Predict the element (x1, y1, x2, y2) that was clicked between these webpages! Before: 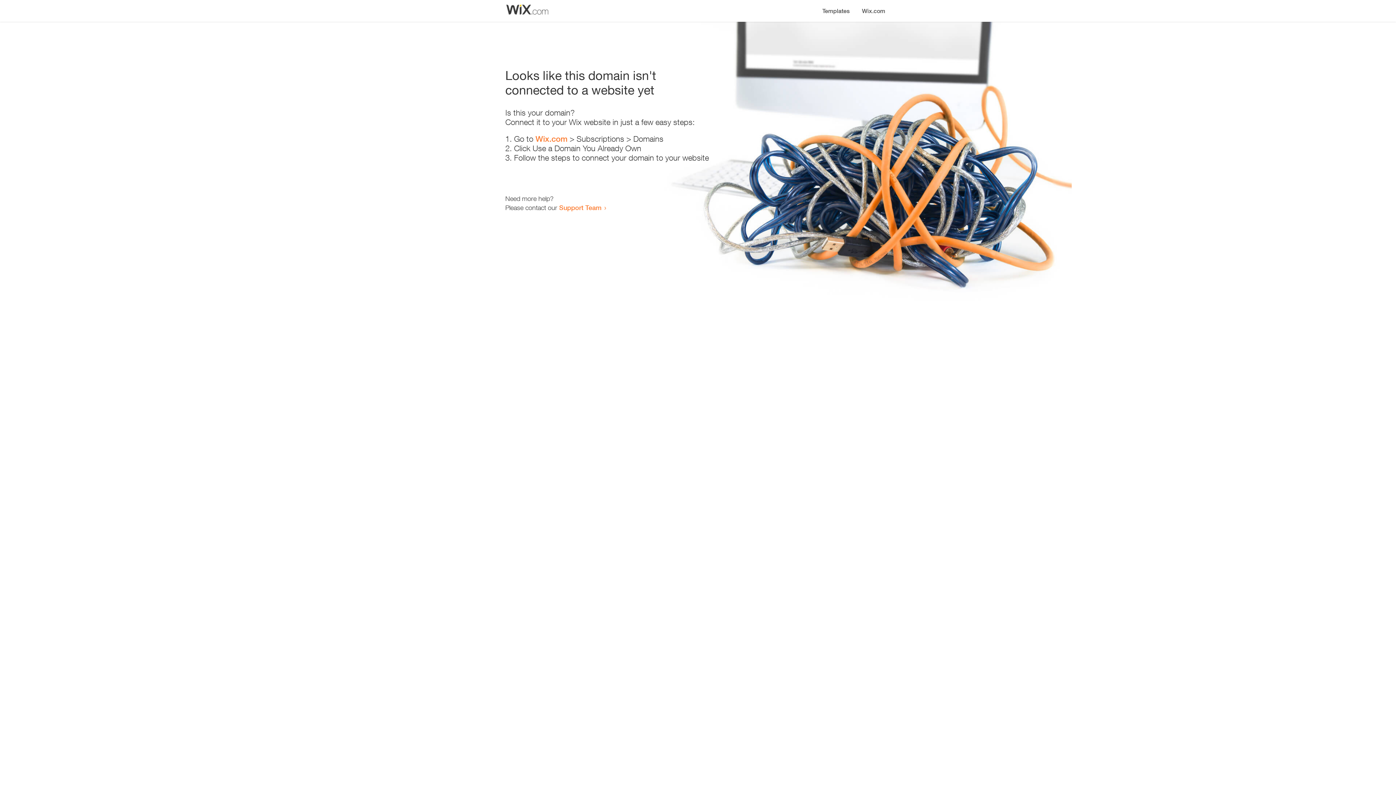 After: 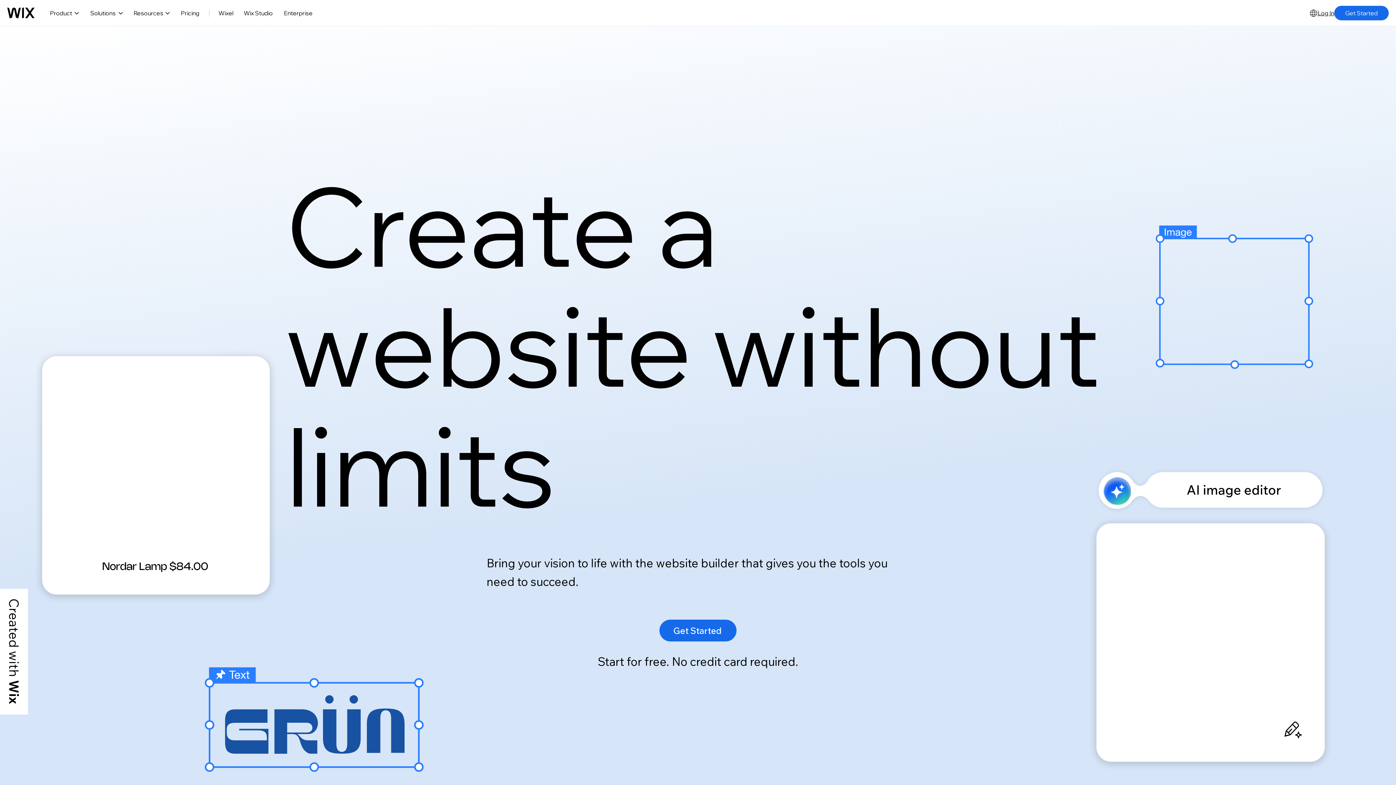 Action: label: Wix.com bbox: (535, 134, 567, 143)